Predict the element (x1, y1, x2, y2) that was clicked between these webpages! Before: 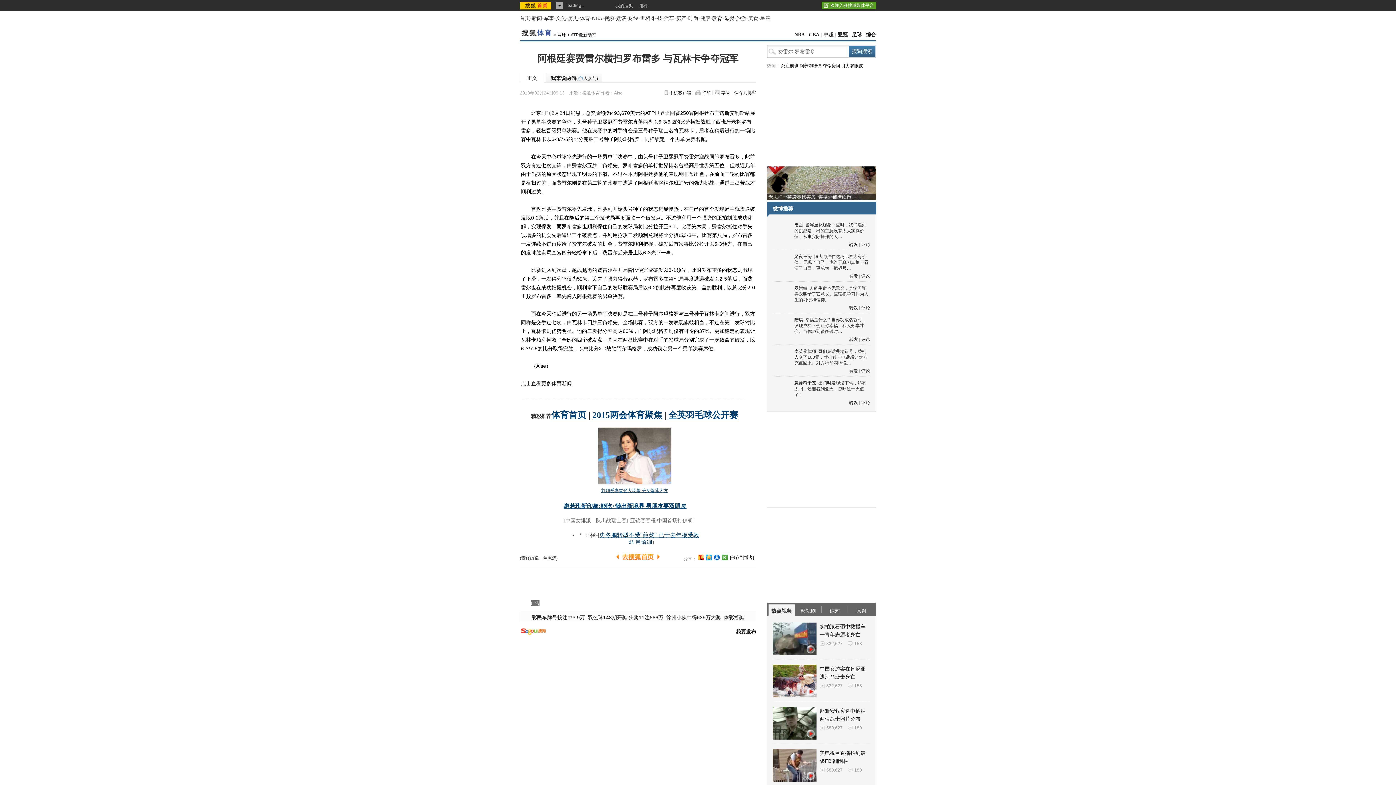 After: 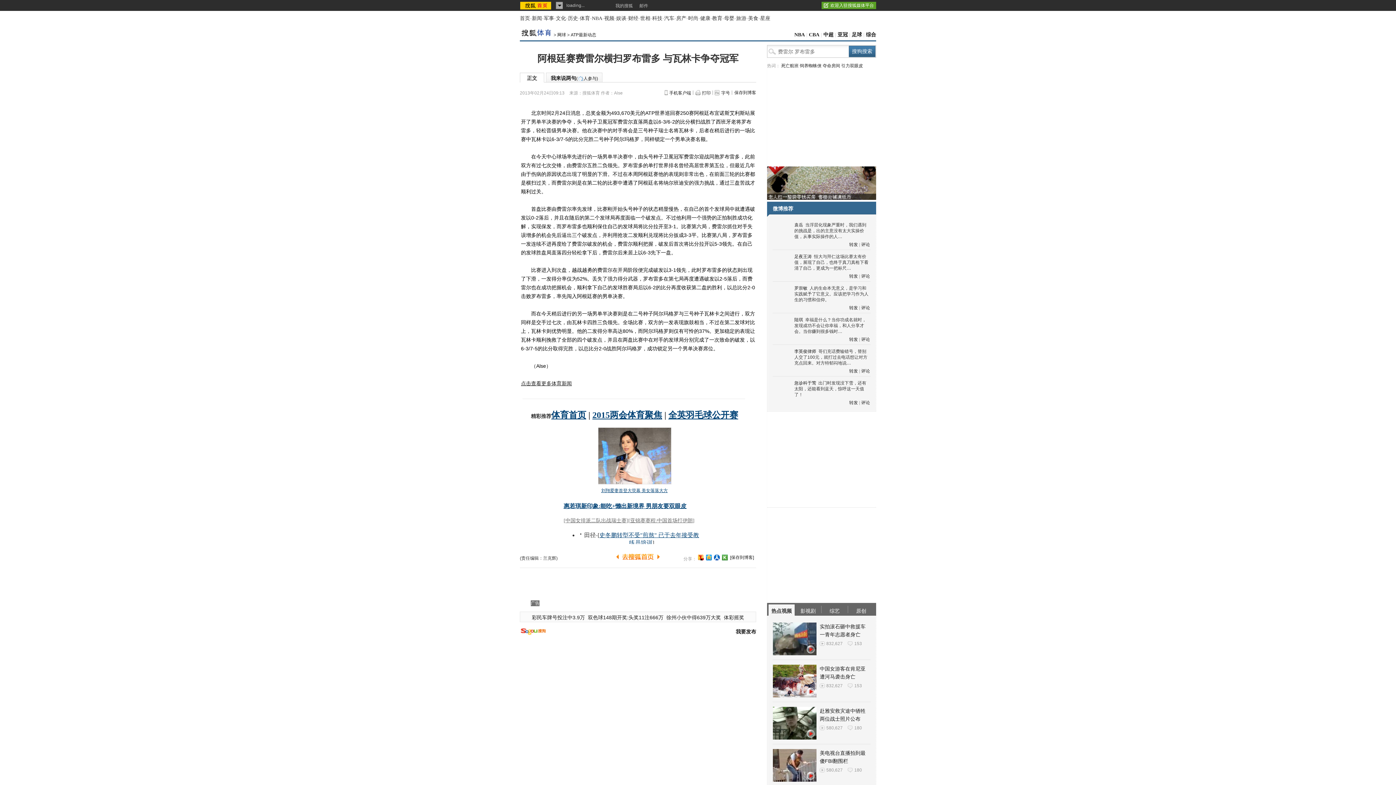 Action: bbox: (616, 554, 660, 560)